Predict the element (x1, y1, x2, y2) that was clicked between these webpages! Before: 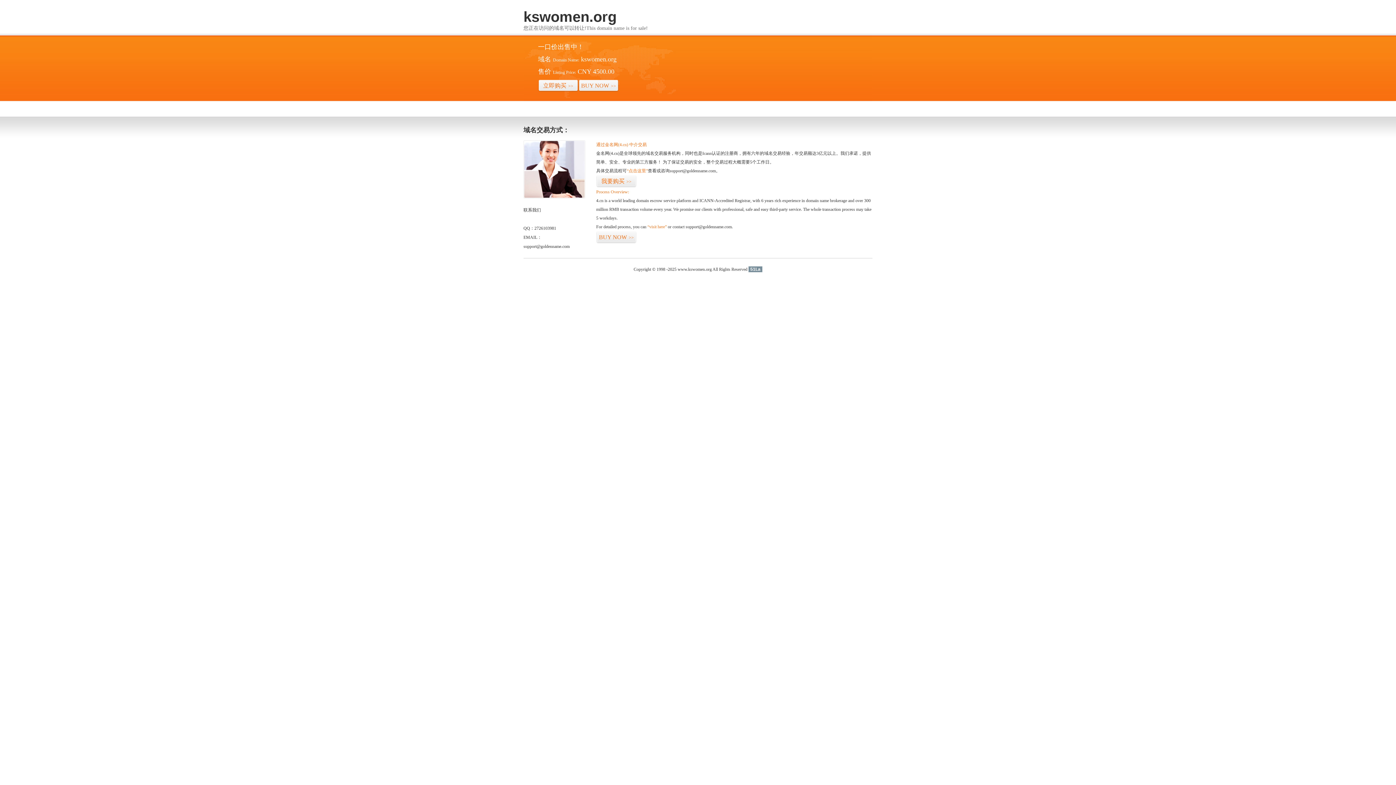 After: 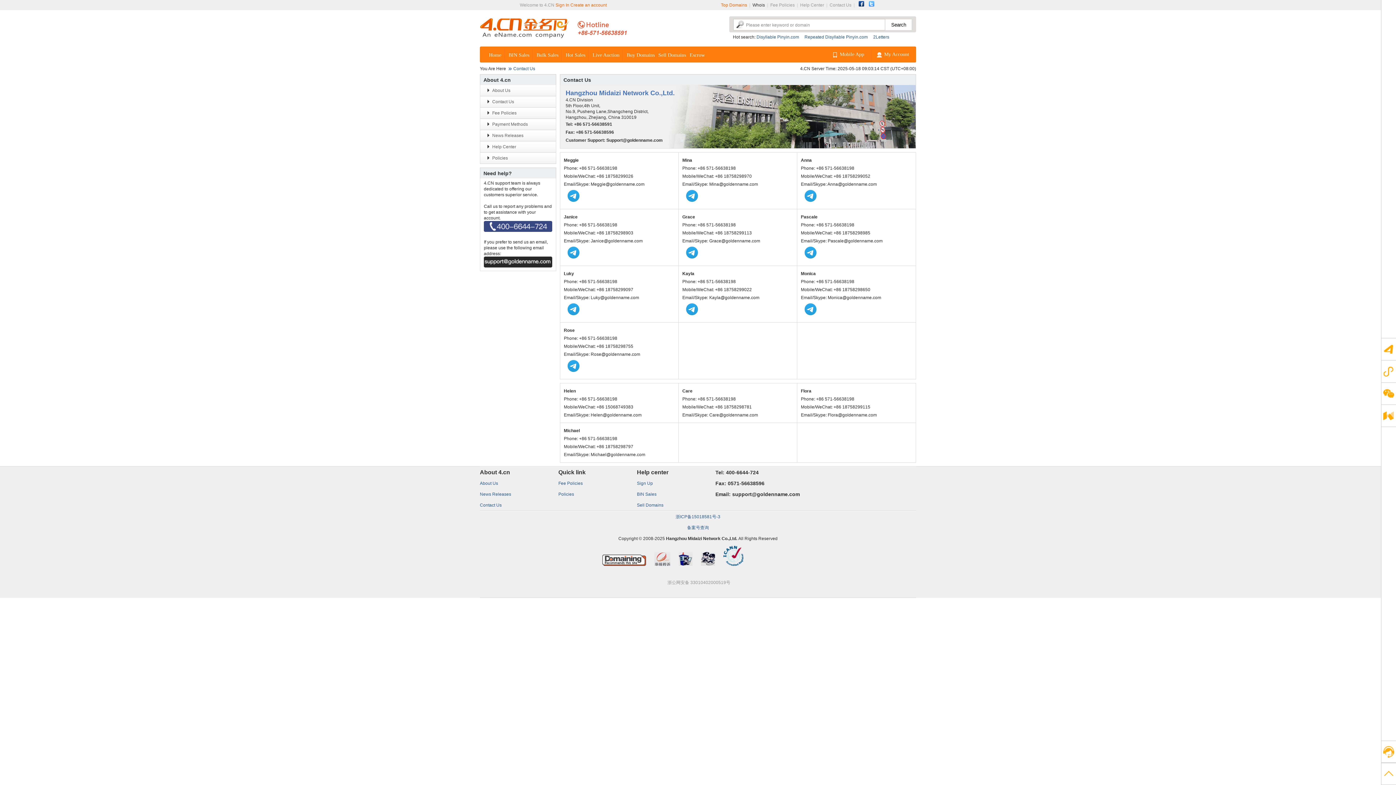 Action: bbox: (523, 194, 585, 199)